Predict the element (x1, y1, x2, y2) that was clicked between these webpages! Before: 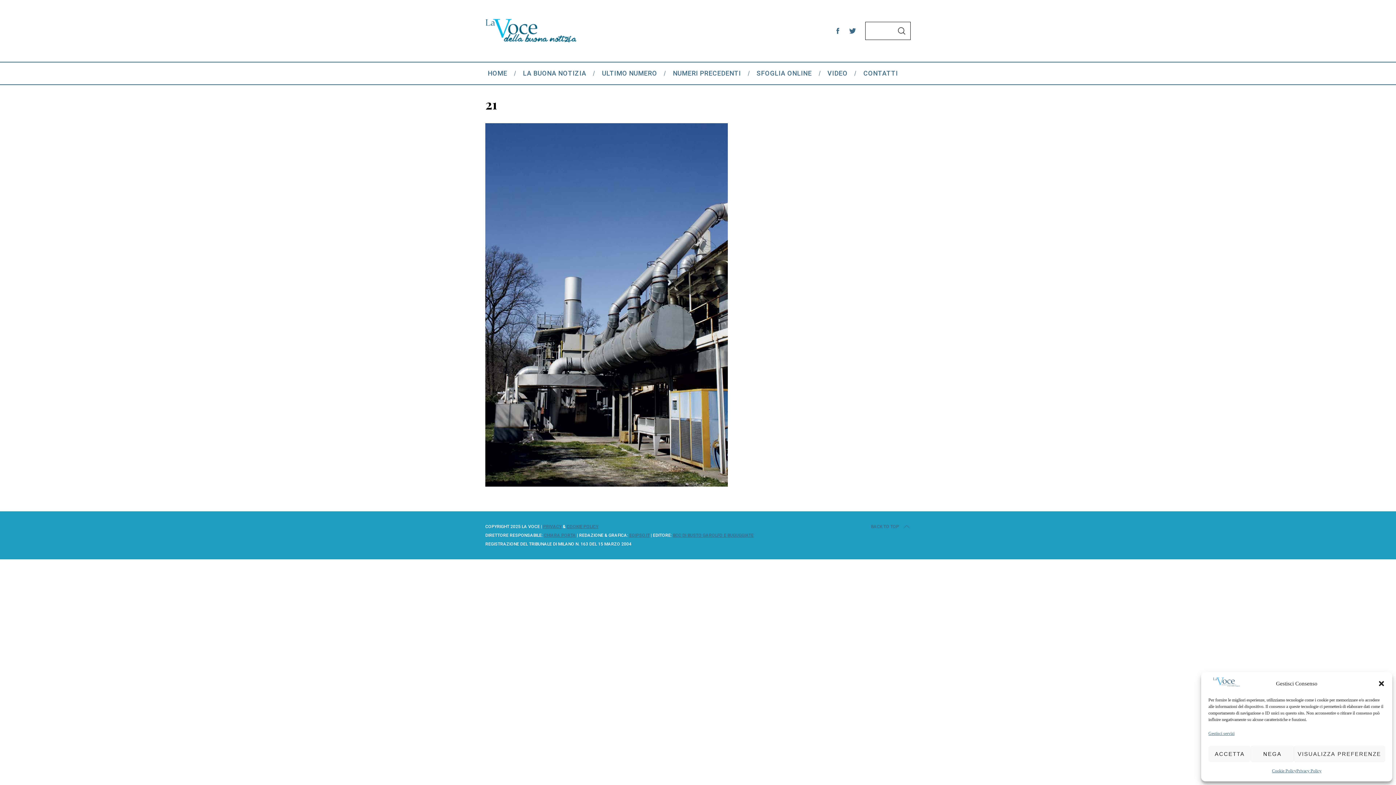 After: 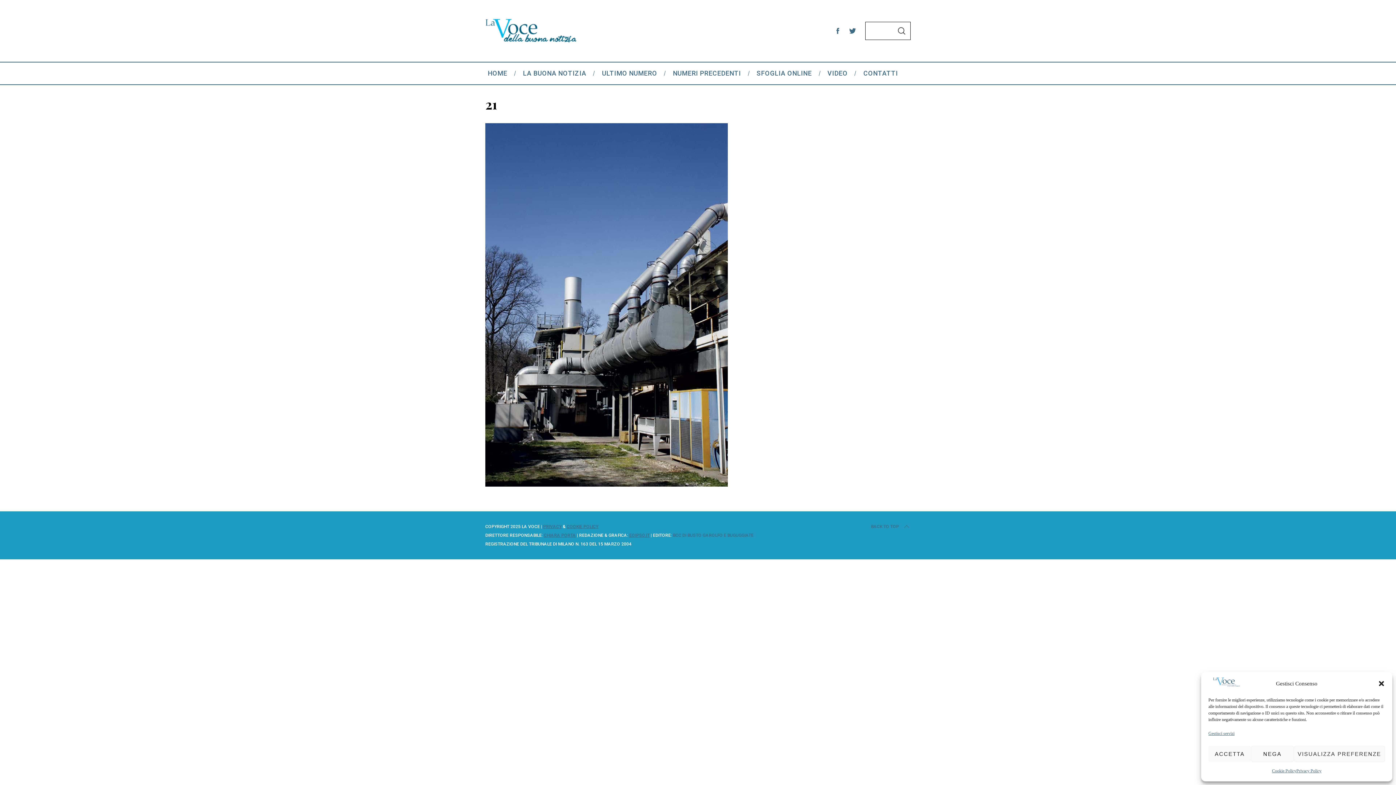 Action: bbox: (673, 533, 753, 538) label: BCC DI BUSTO GAROLFO E BUGUGGIATE